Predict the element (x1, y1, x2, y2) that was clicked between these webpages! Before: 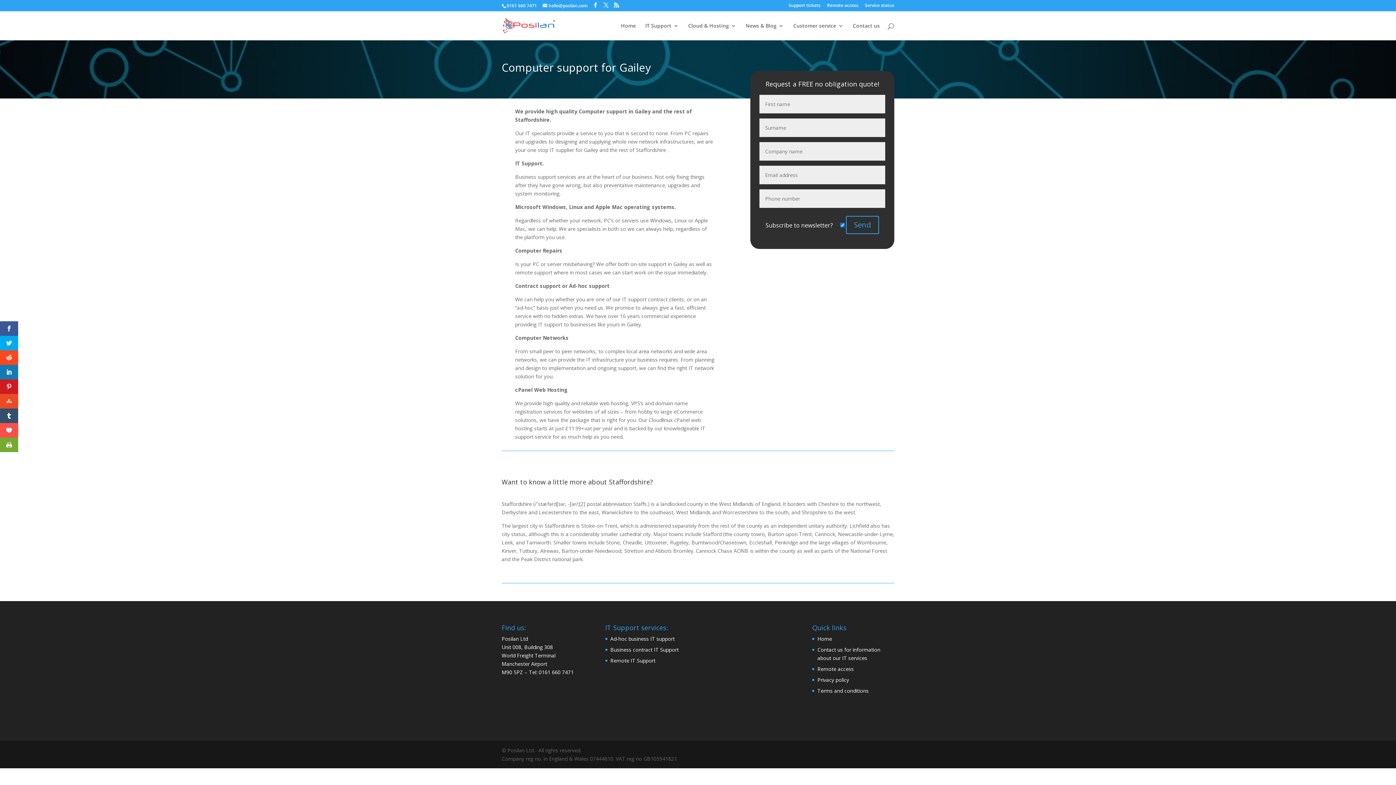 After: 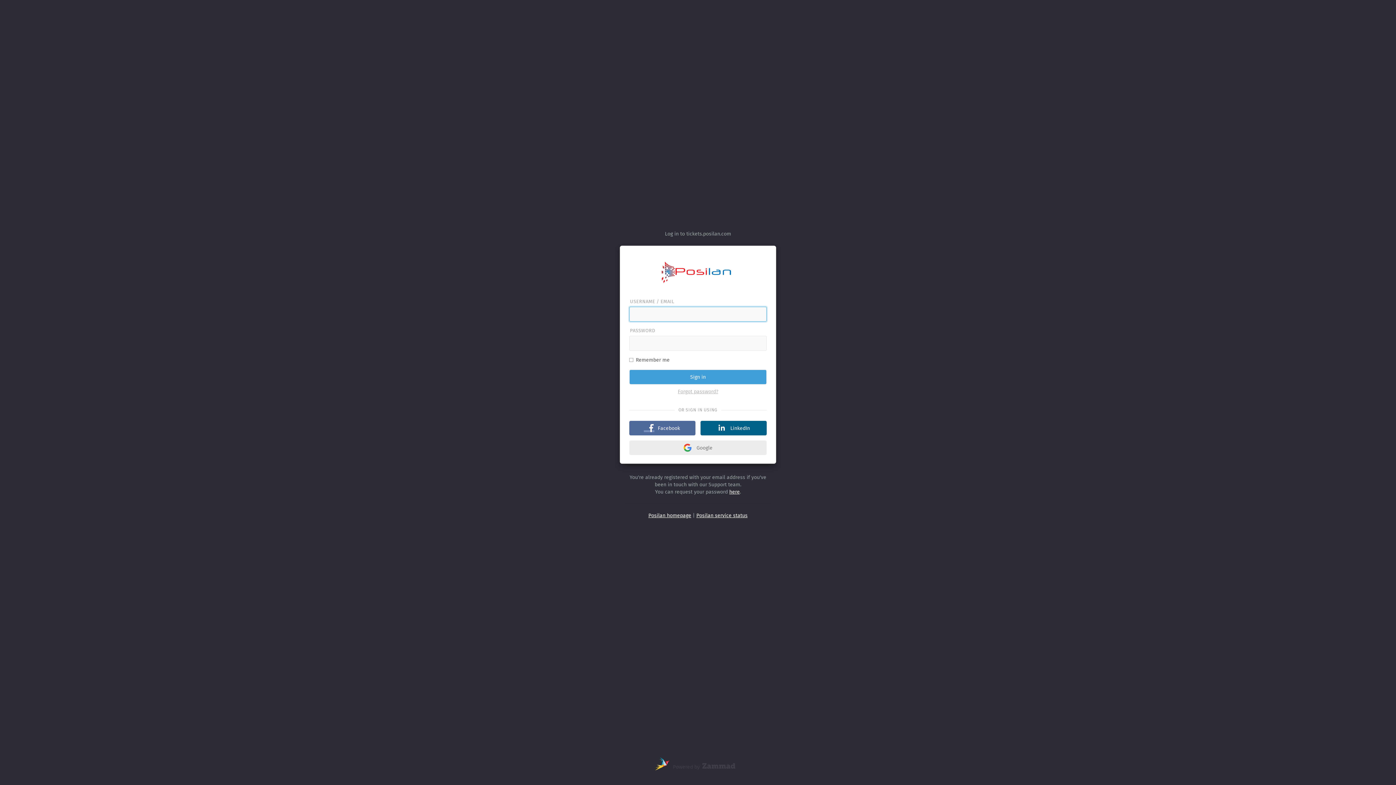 Action: bbox: (788, 3, 820, 10) label: Support tickets